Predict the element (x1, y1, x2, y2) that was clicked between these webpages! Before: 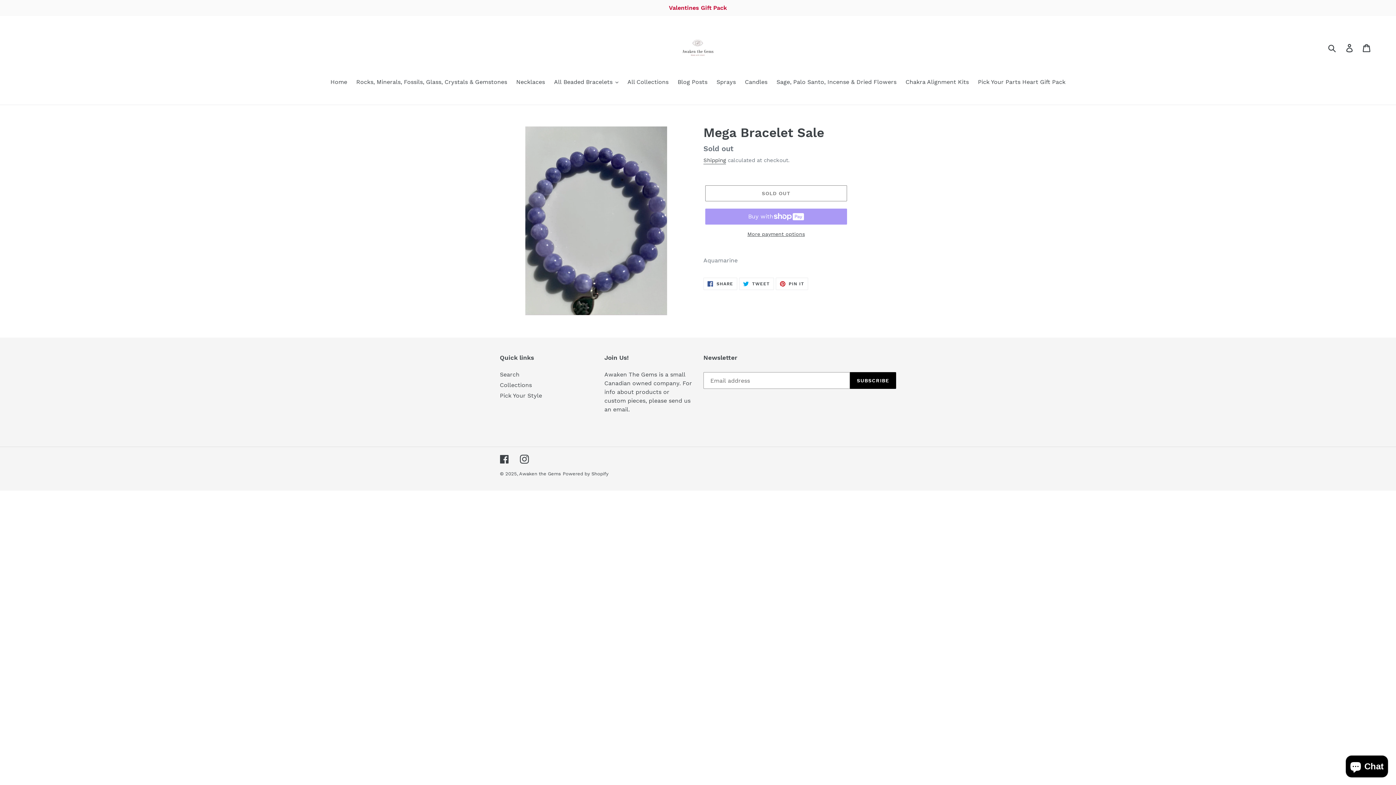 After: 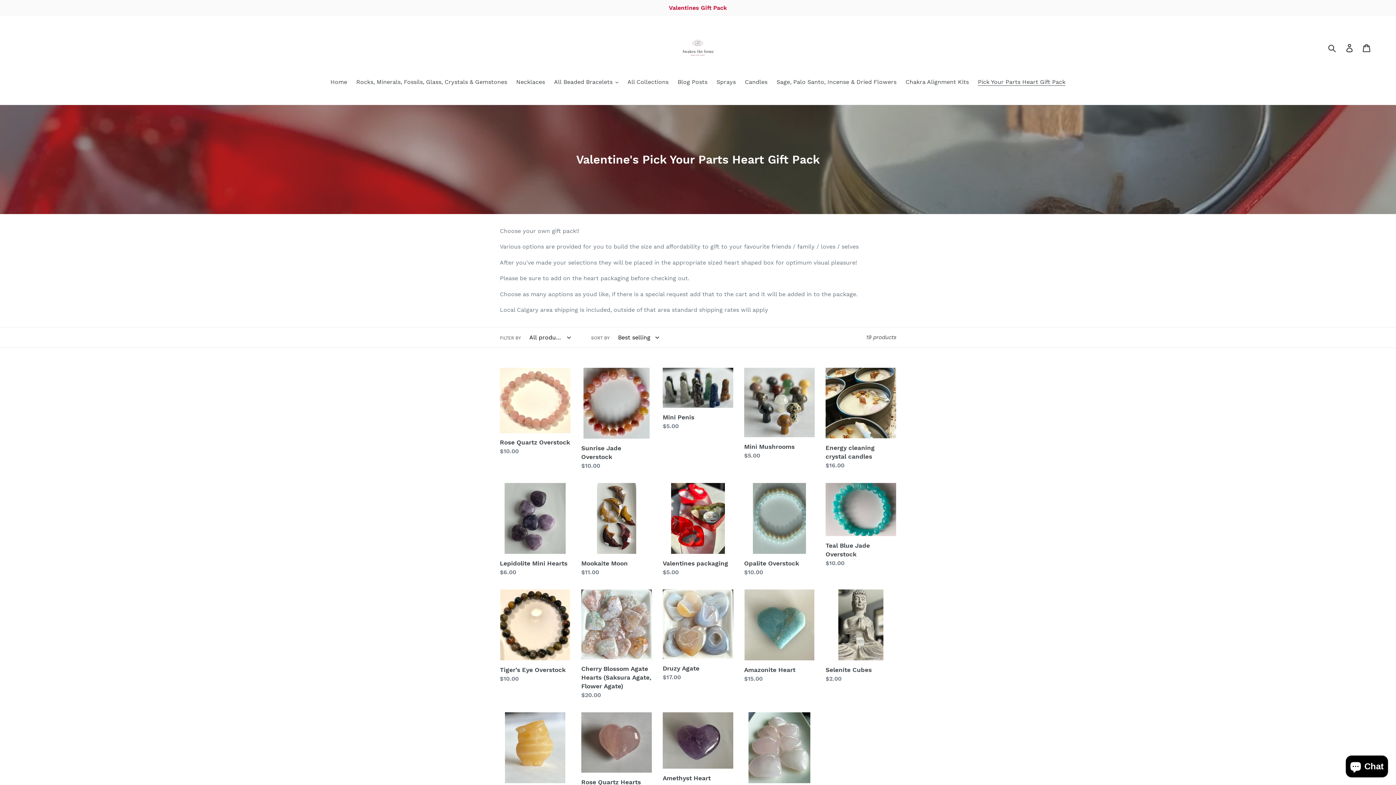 Action: bbox: (974, 77, 1069, 87) label: Pick Your Parts Heart Gift Pack